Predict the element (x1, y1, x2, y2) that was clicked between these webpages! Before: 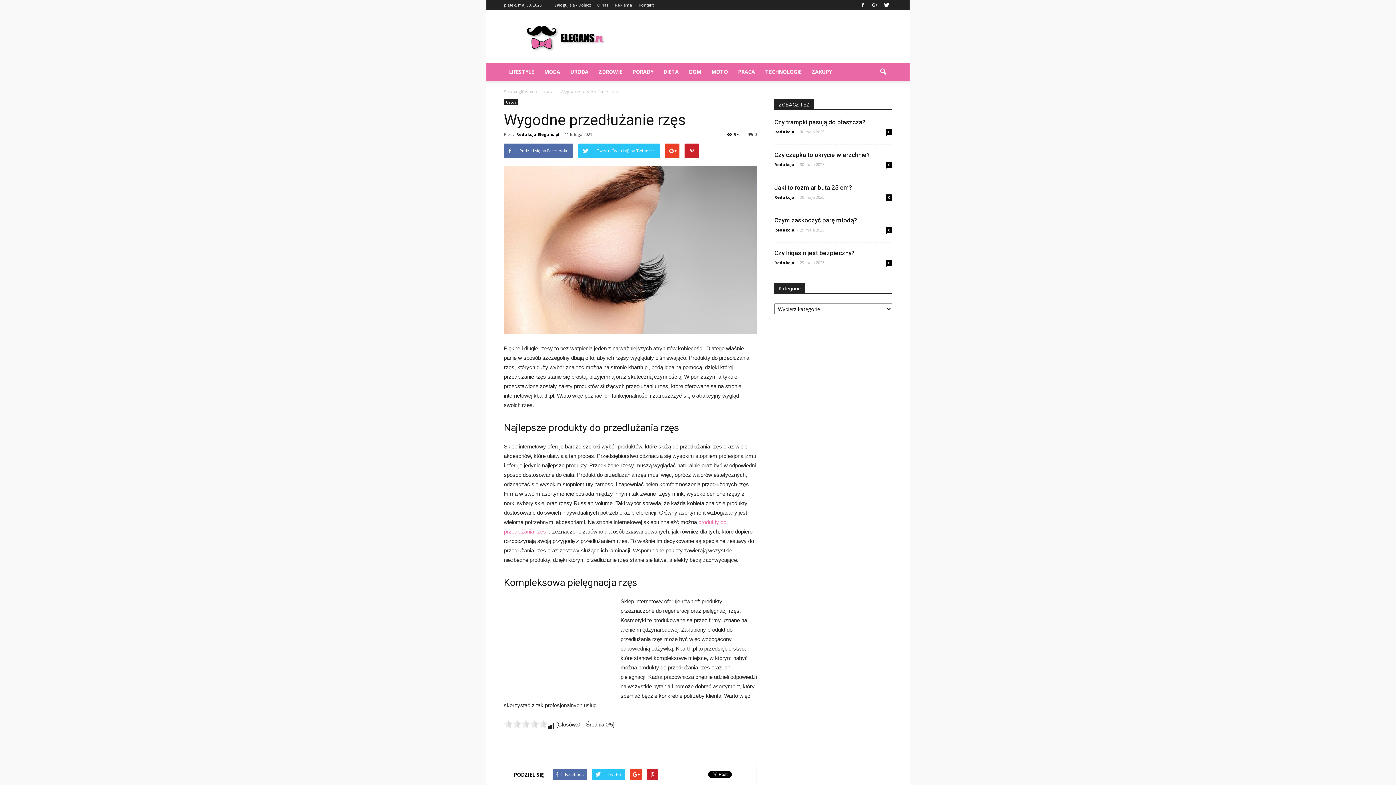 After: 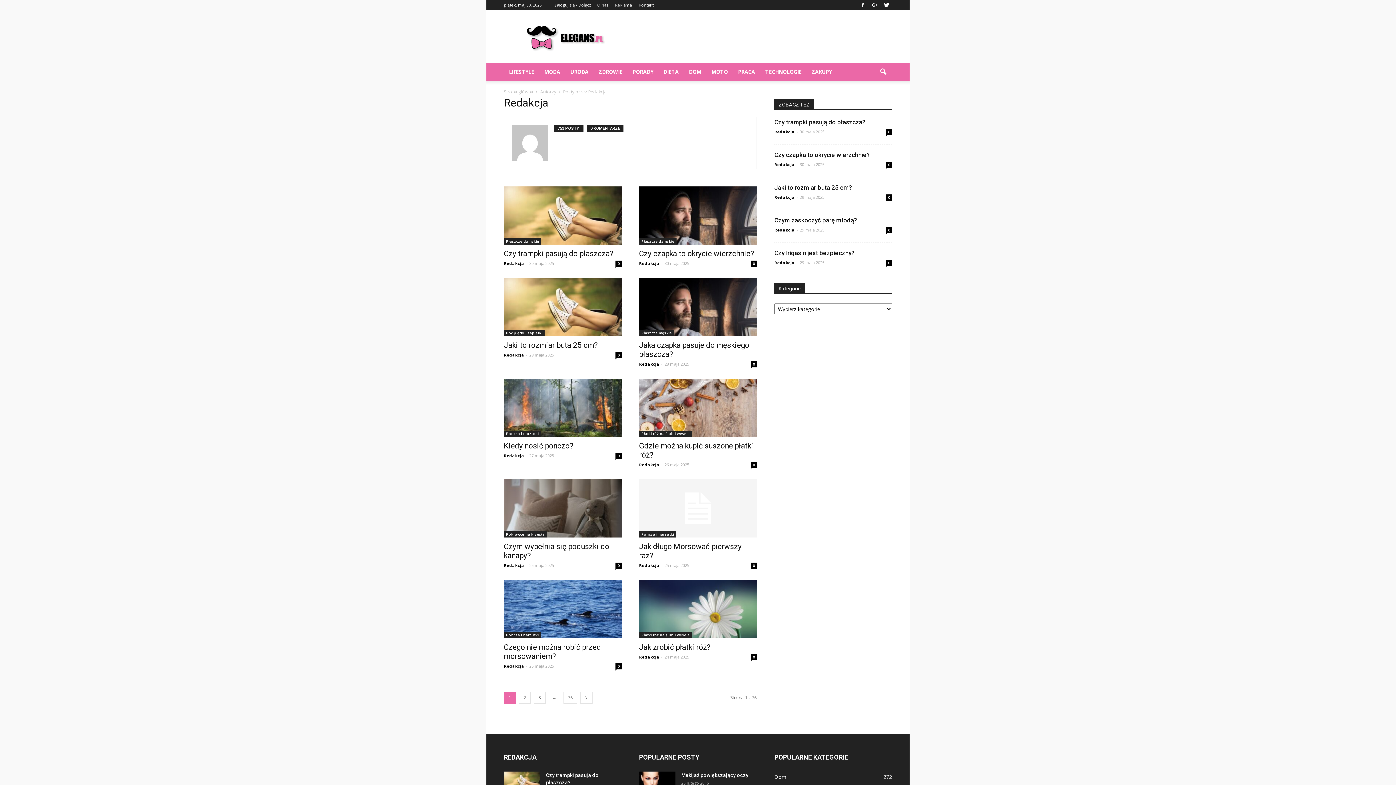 Action: bbox: (774, 194, 794, 200) label: Redakcja